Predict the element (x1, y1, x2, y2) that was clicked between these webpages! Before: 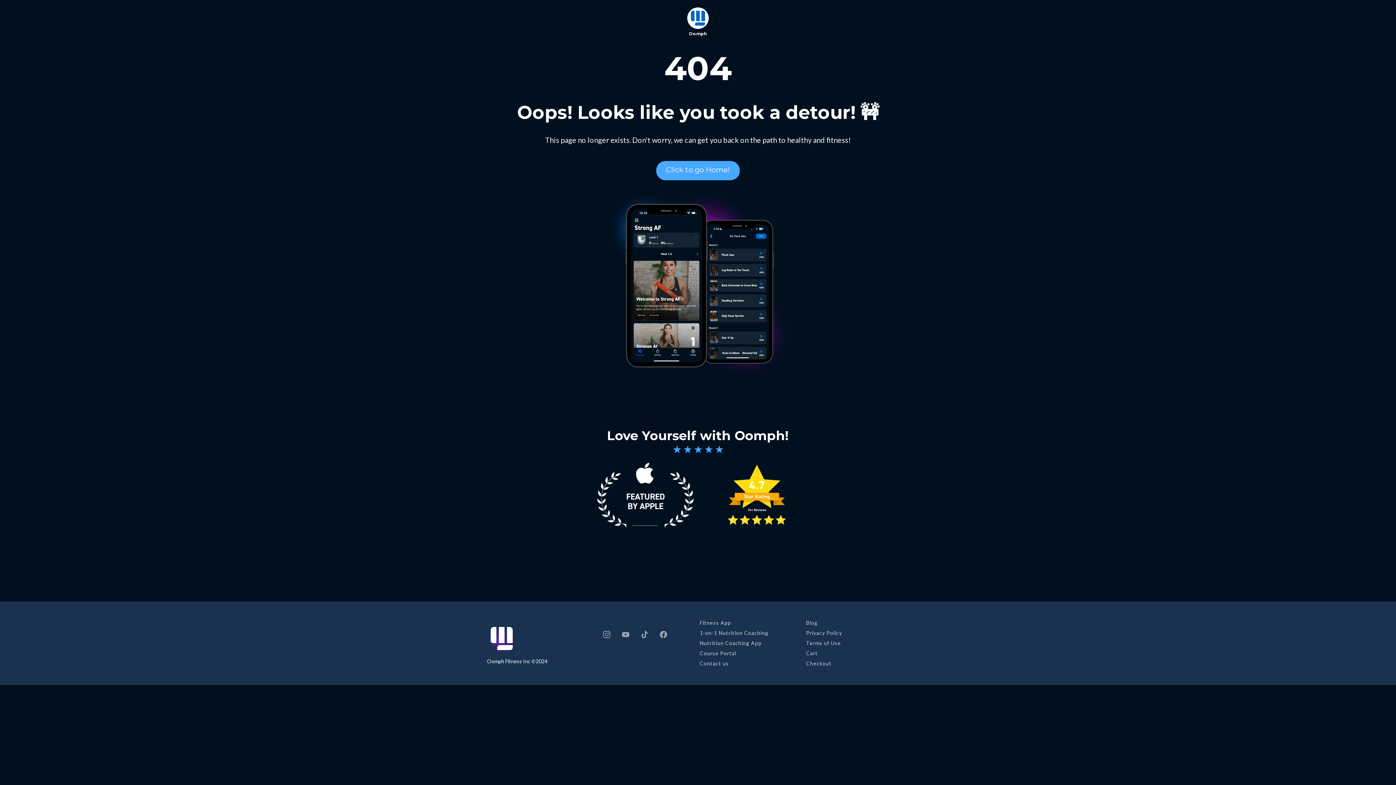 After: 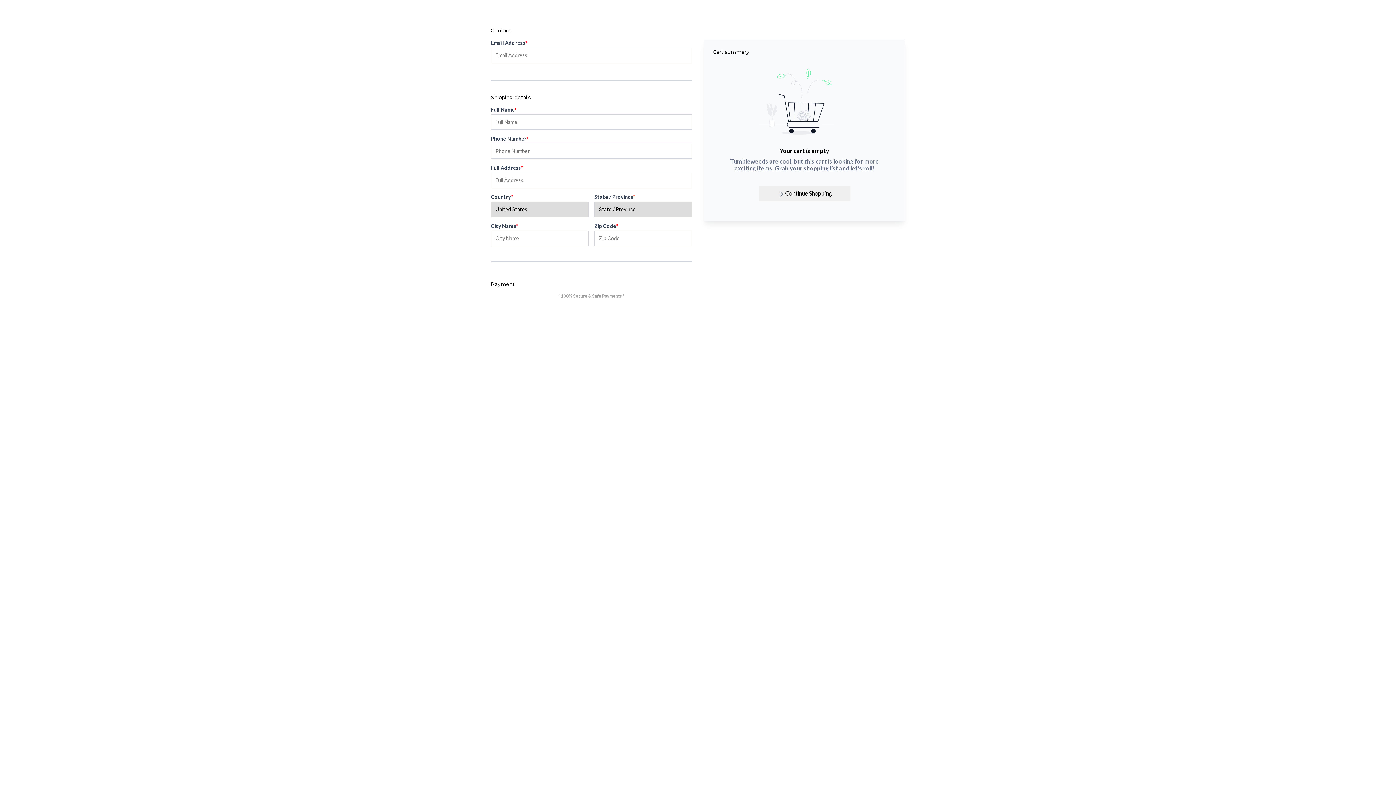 Action: label: Checkout bbox: (806, 660, 831, 666)